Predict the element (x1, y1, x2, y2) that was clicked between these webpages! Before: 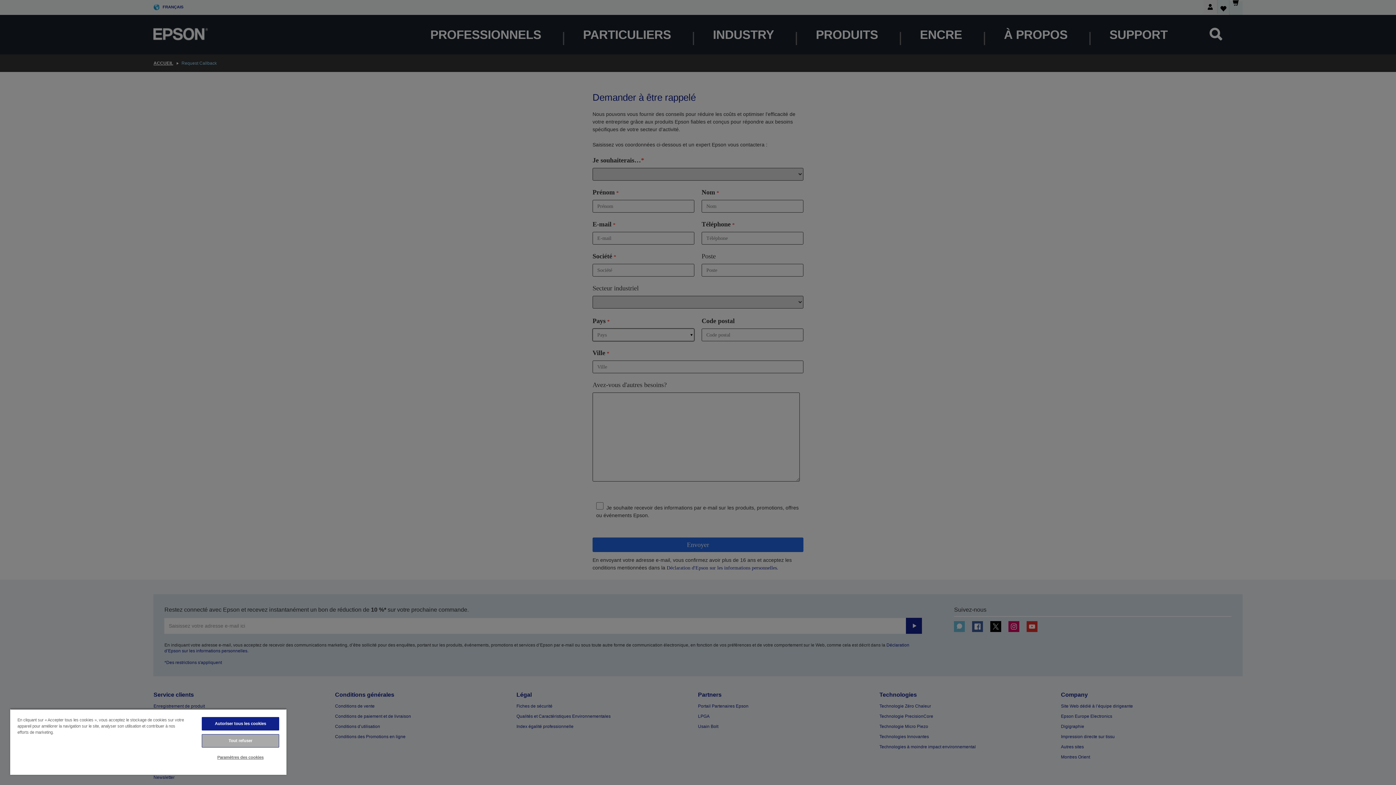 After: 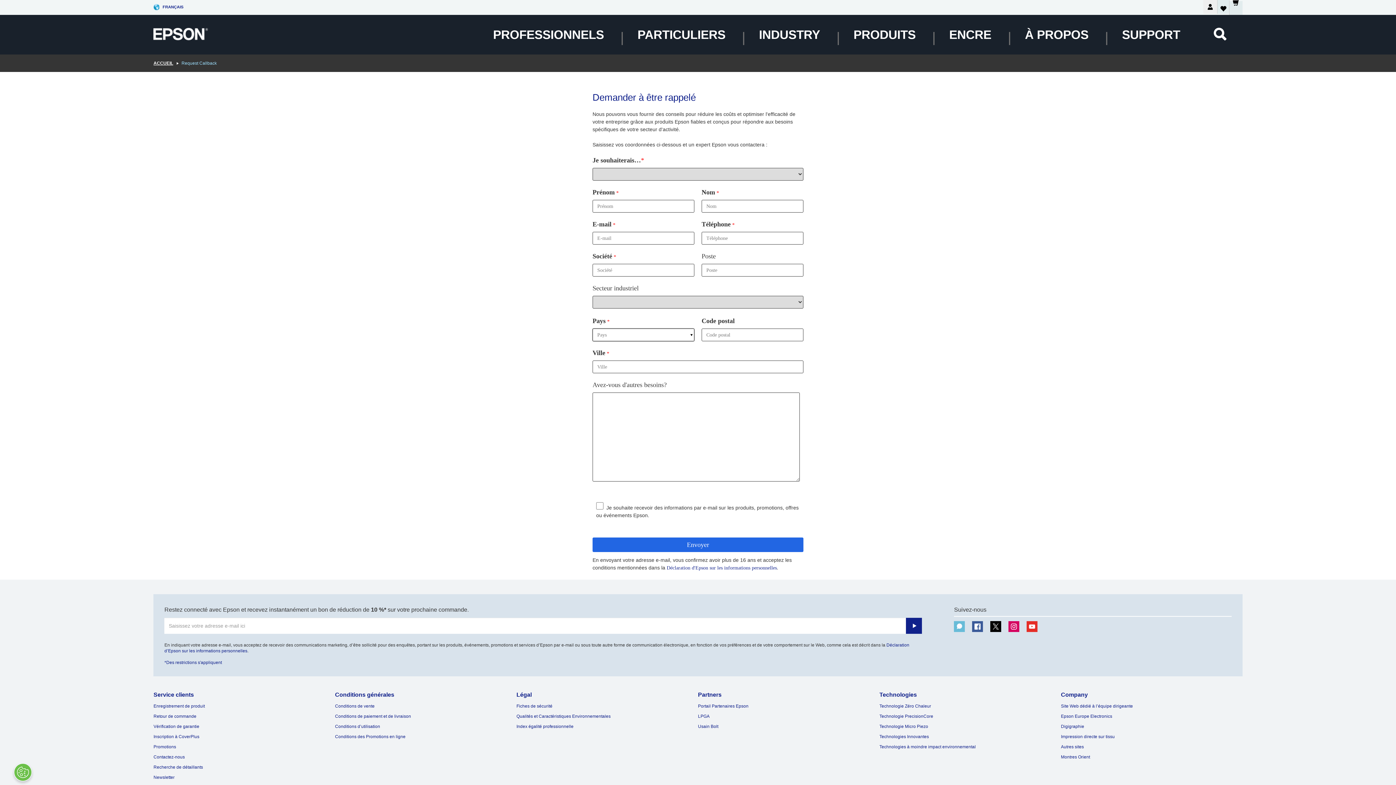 Action: label: Autoriser tous les cookies bbox: (201, 717, 279, 730)